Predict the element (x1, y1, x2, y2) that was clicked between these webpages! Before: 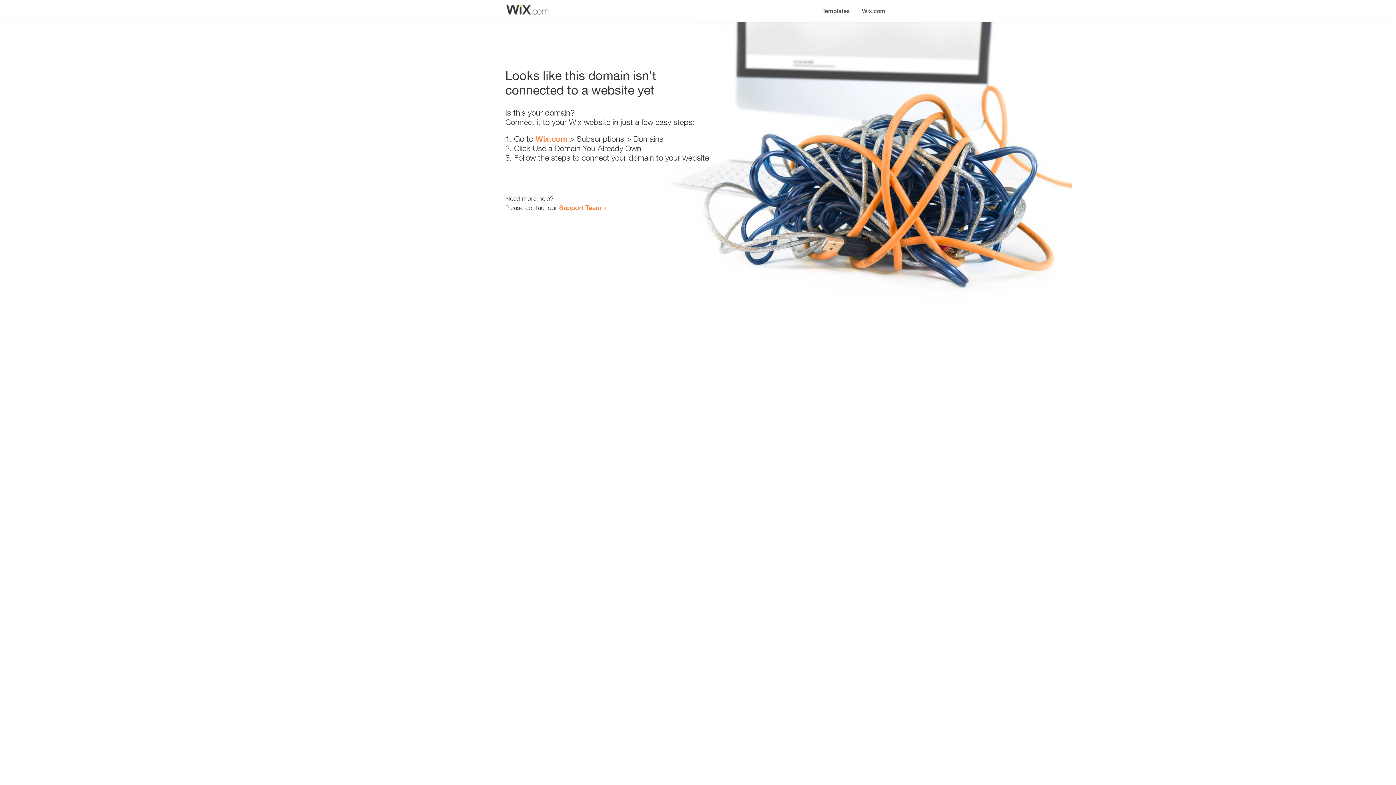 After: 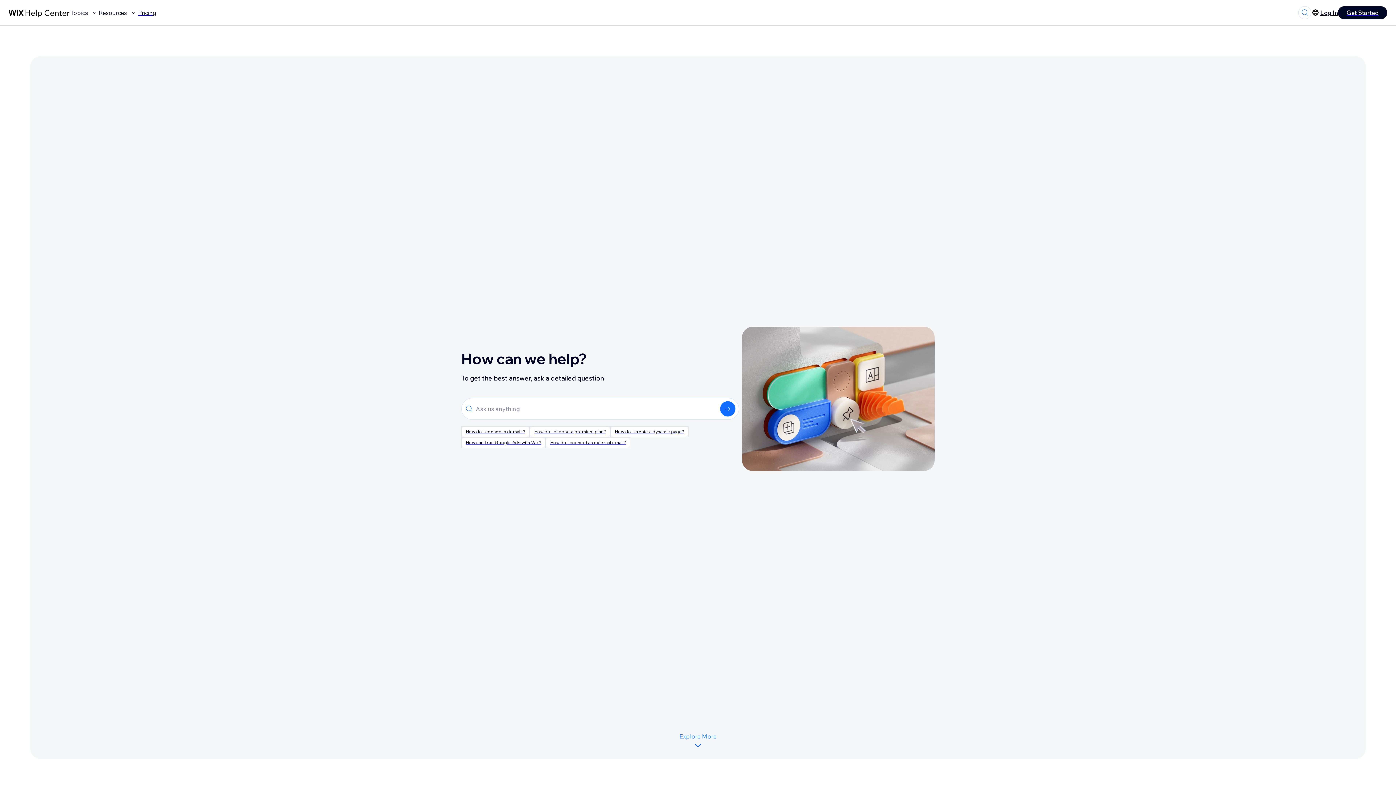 Action: label: Support Team bbox: (559, 203, 601, 211)